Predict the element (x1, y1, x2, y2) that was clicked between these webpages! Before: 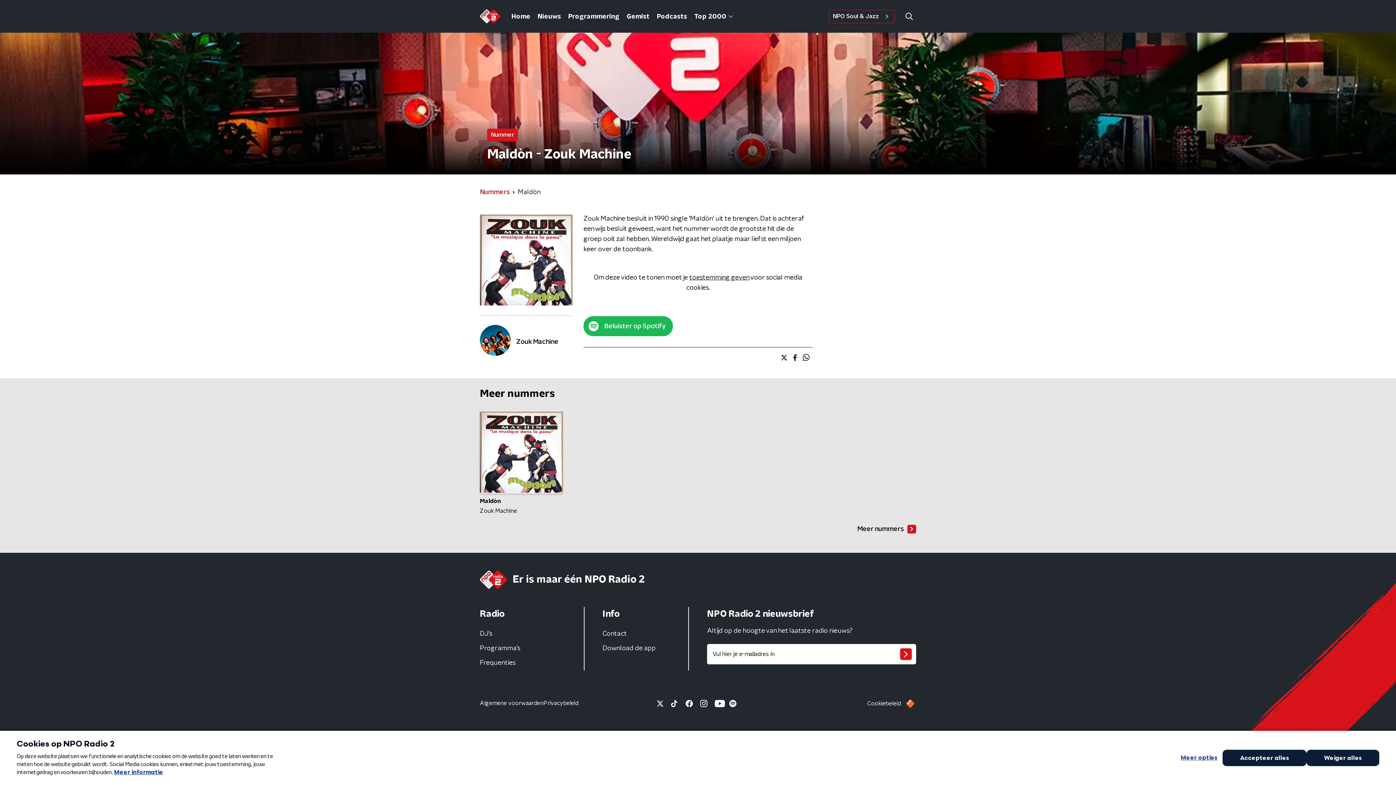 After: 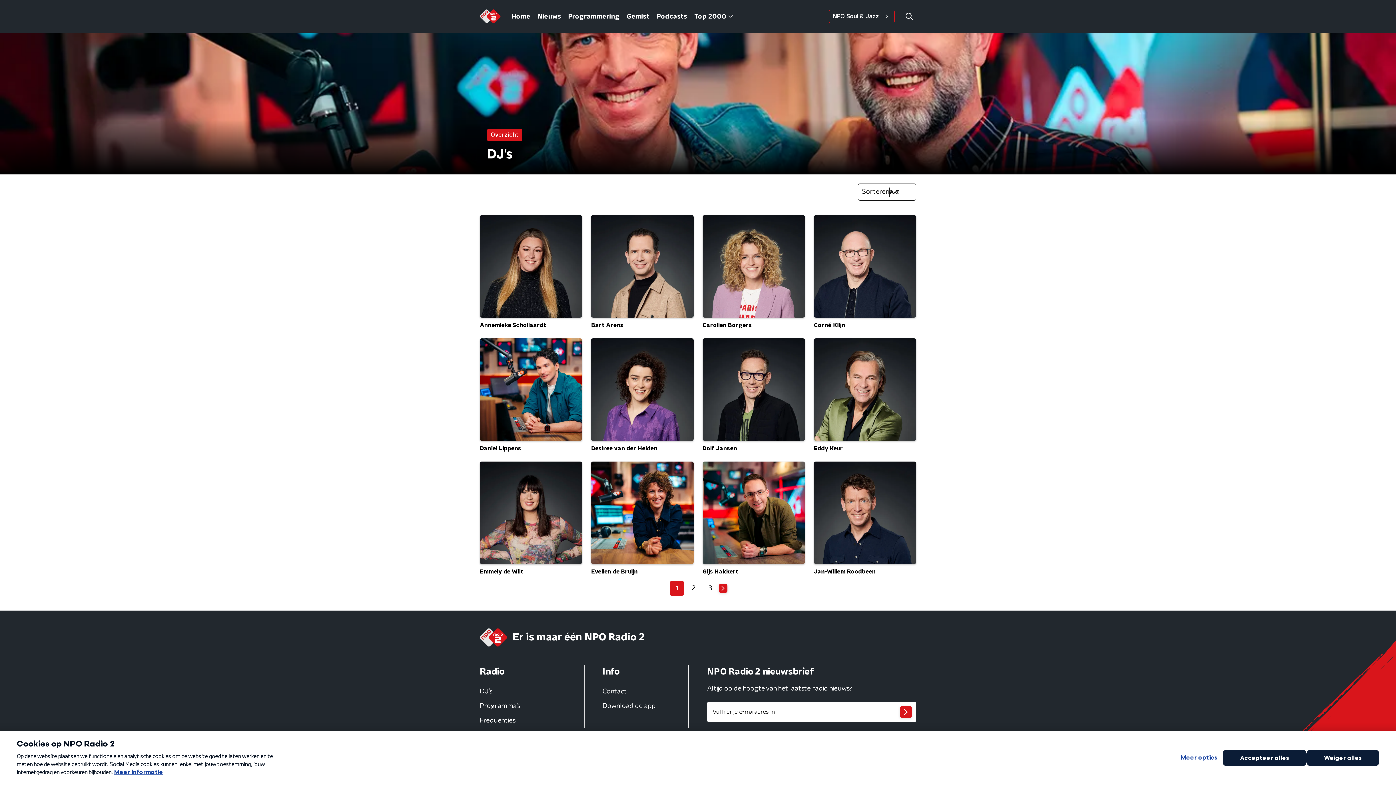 Action: bbox: (478, 628, 493, 640) label: DJ’s